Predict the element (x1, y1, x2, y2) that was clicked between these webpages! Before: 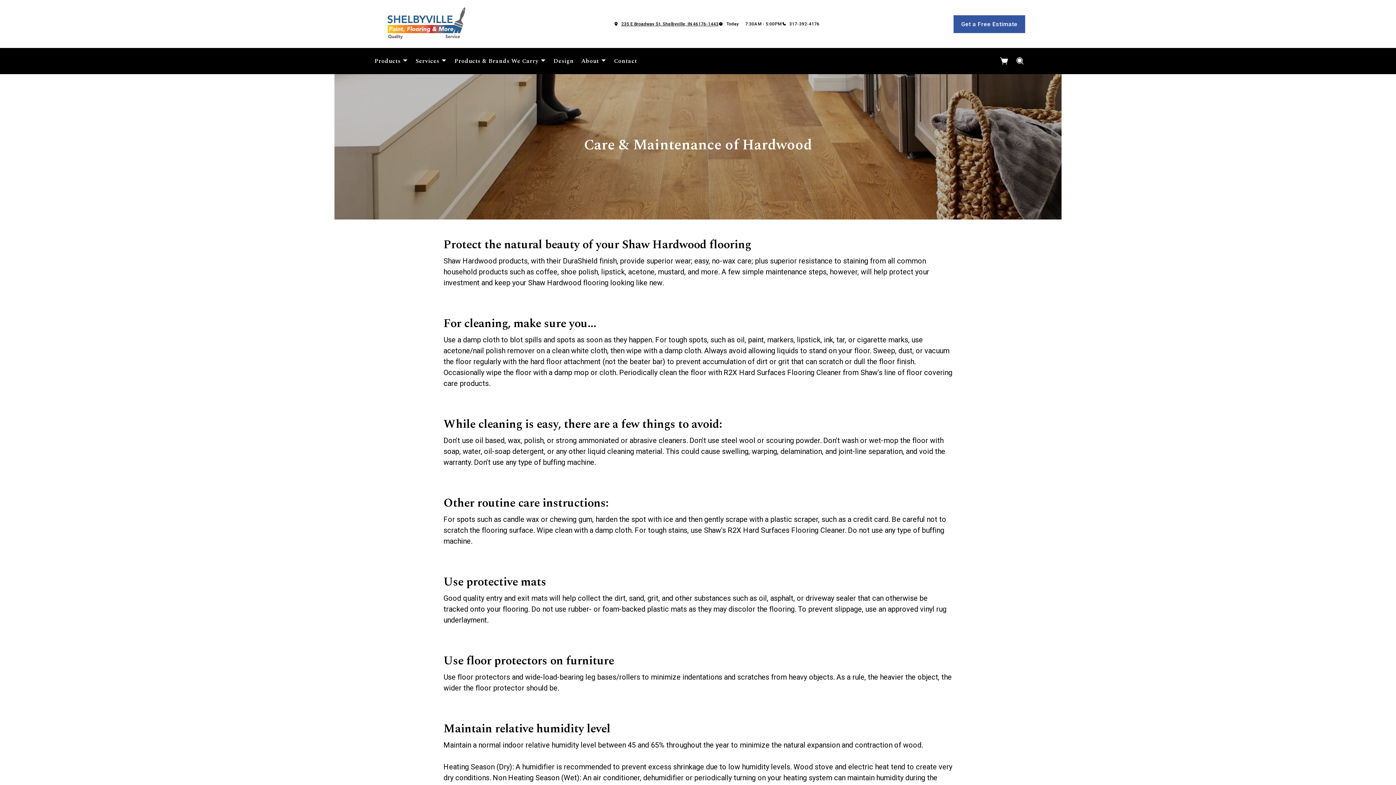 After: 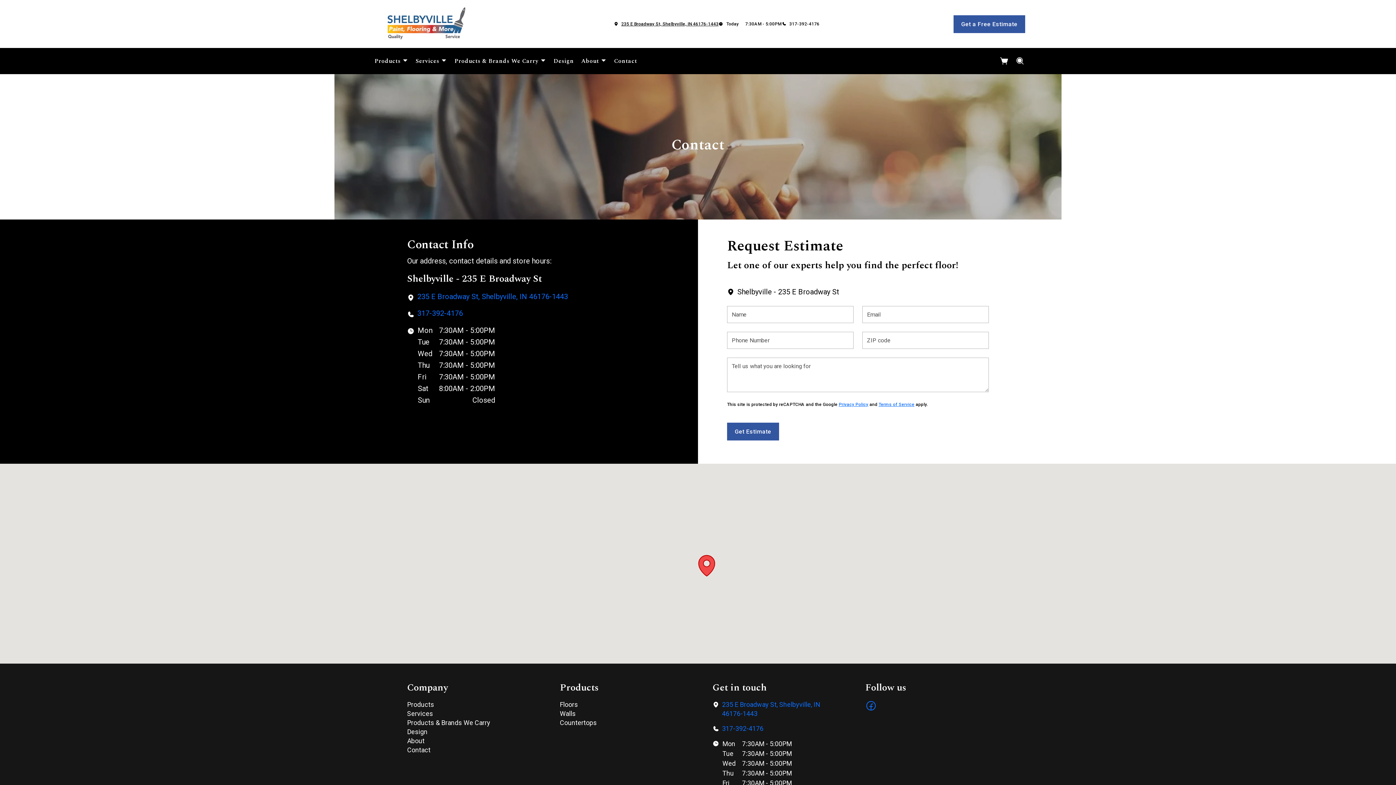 Action: label: Contact bbox: (610, 53, 640, 68)